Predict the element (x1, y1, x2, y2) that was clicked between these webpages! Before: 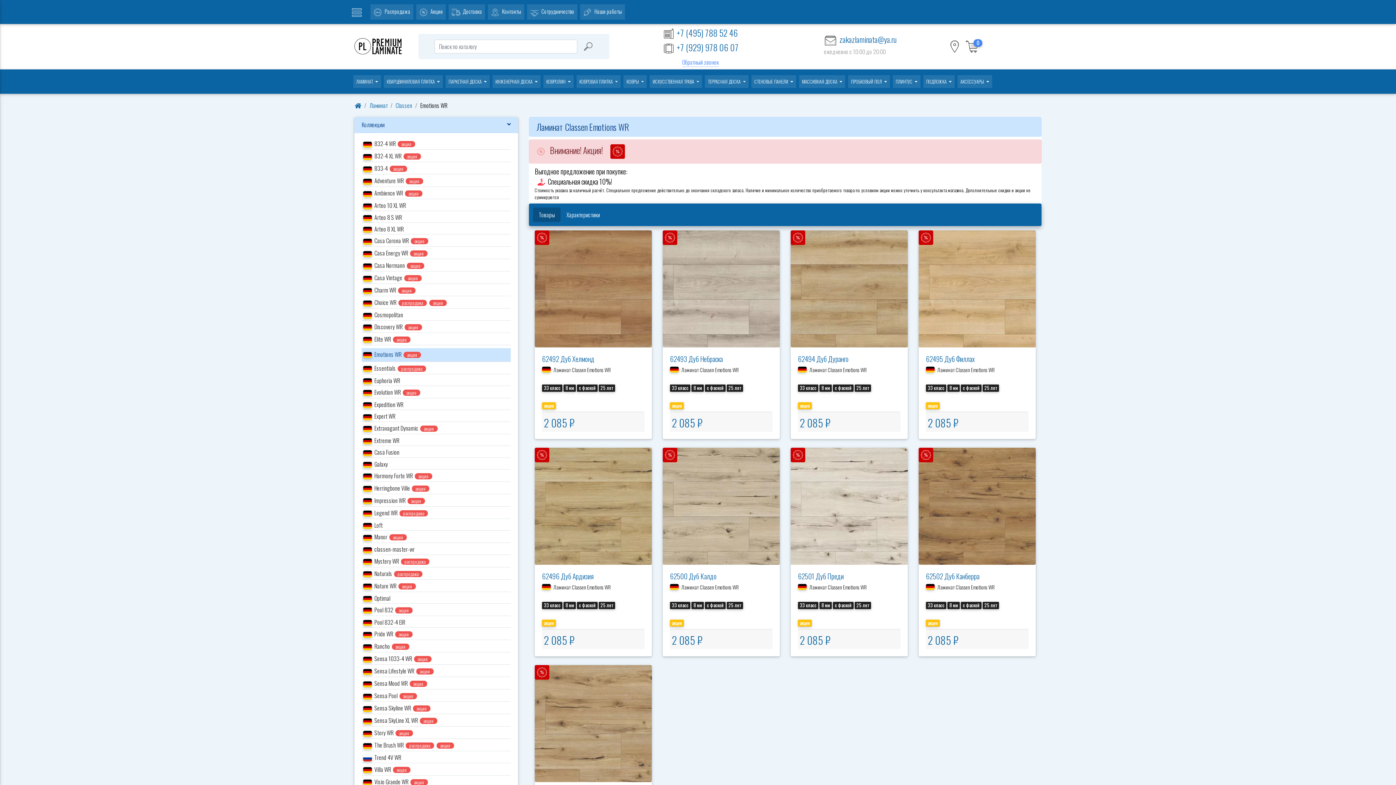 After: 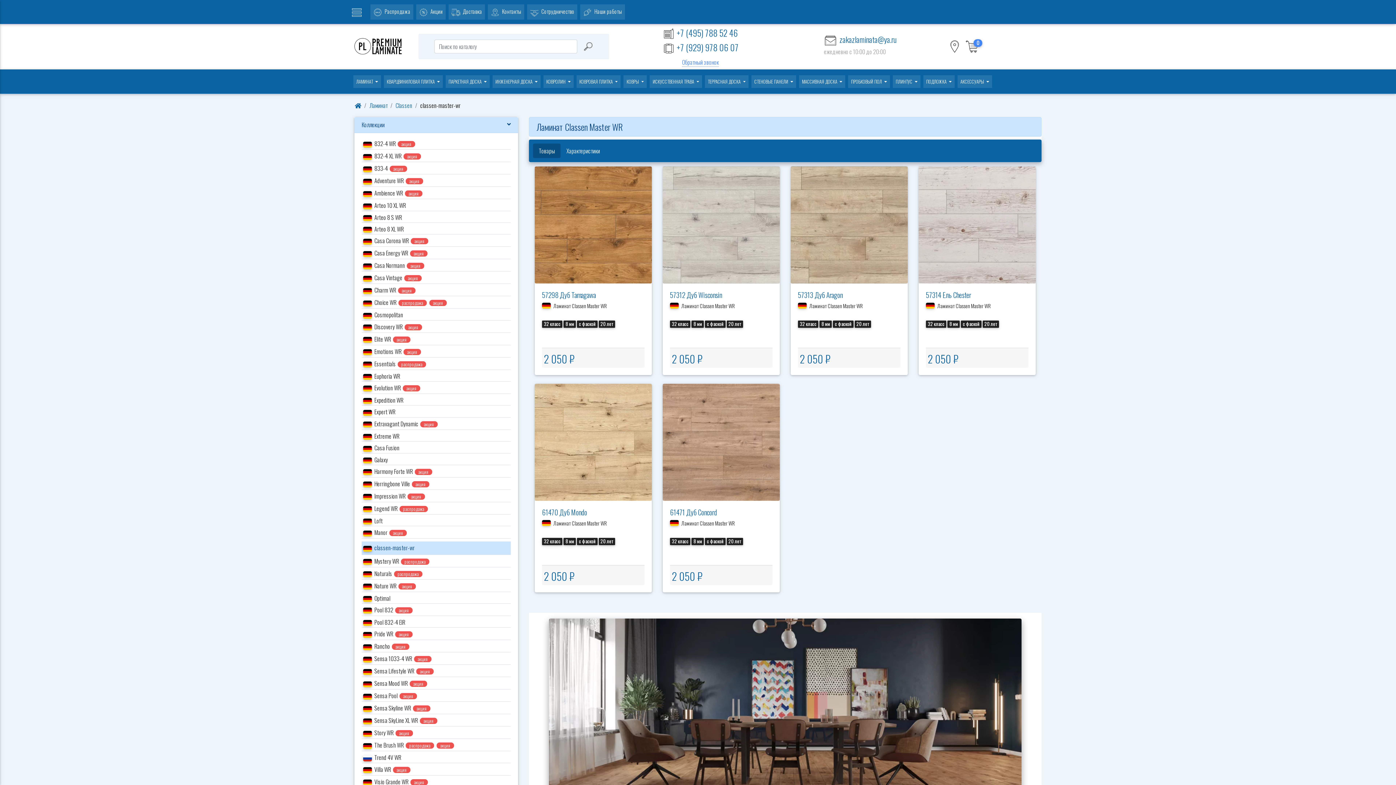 Action: bbox: (361, 546, 510, 555) label:  classen-master-wr